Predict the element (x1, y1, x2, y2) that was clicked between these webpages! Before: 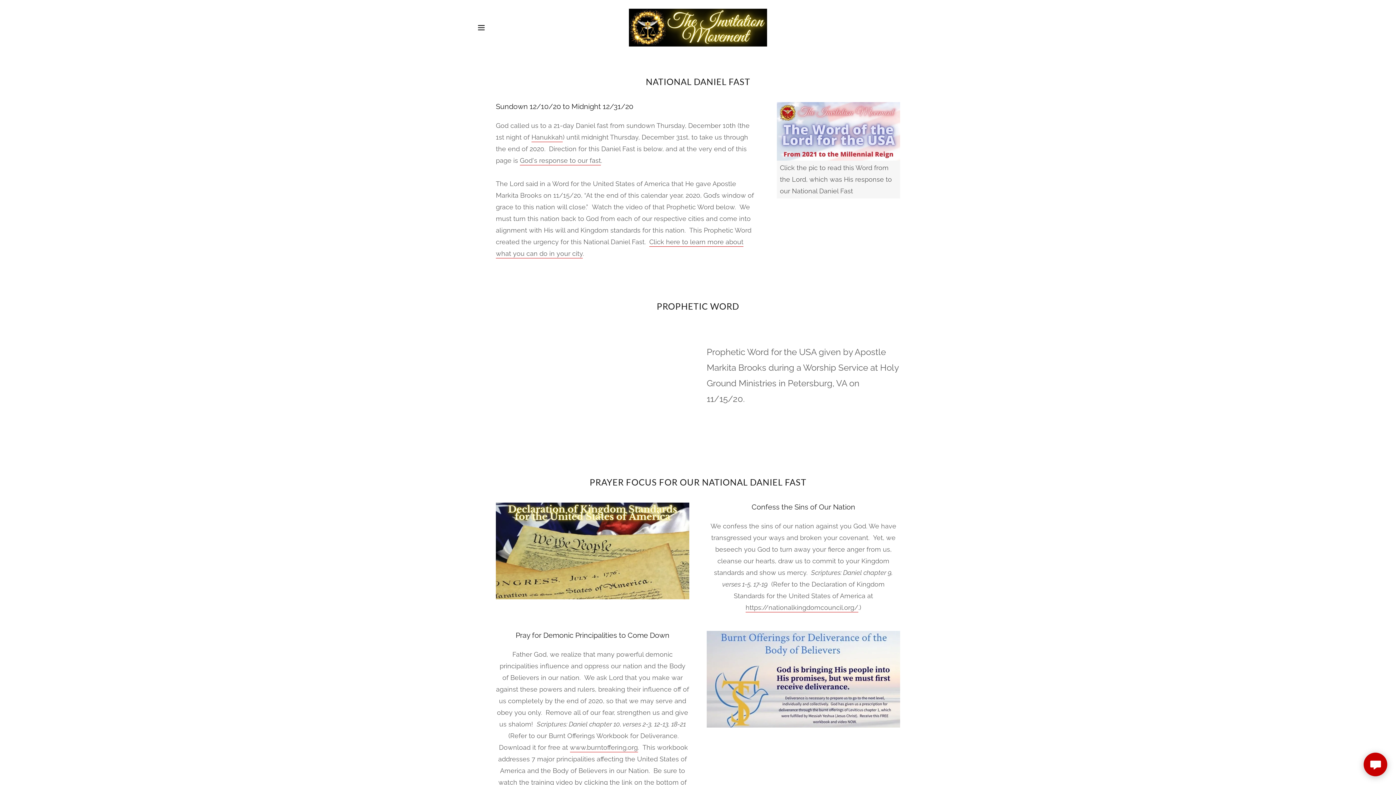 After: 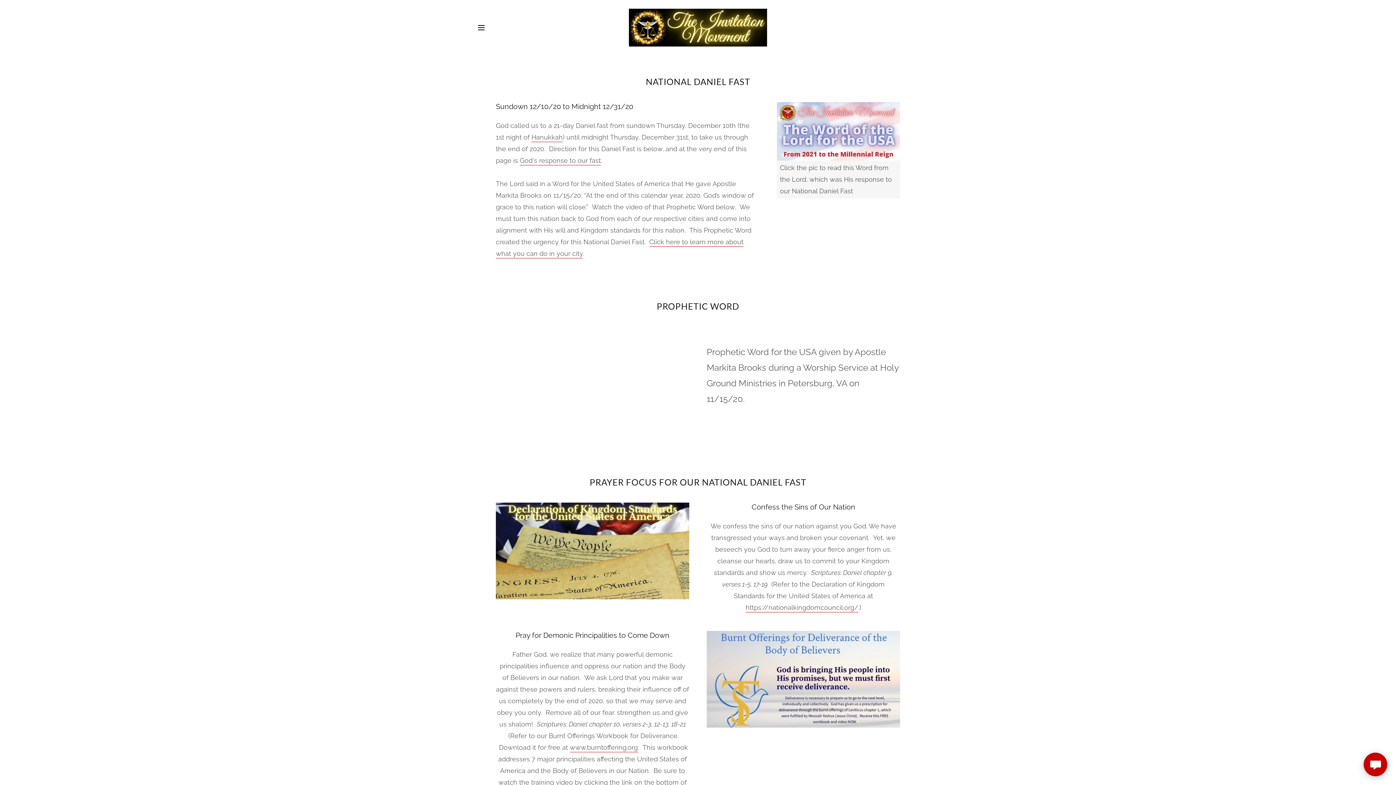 Action: label: Hanukkah bbox: (531, 133, 562, 142)